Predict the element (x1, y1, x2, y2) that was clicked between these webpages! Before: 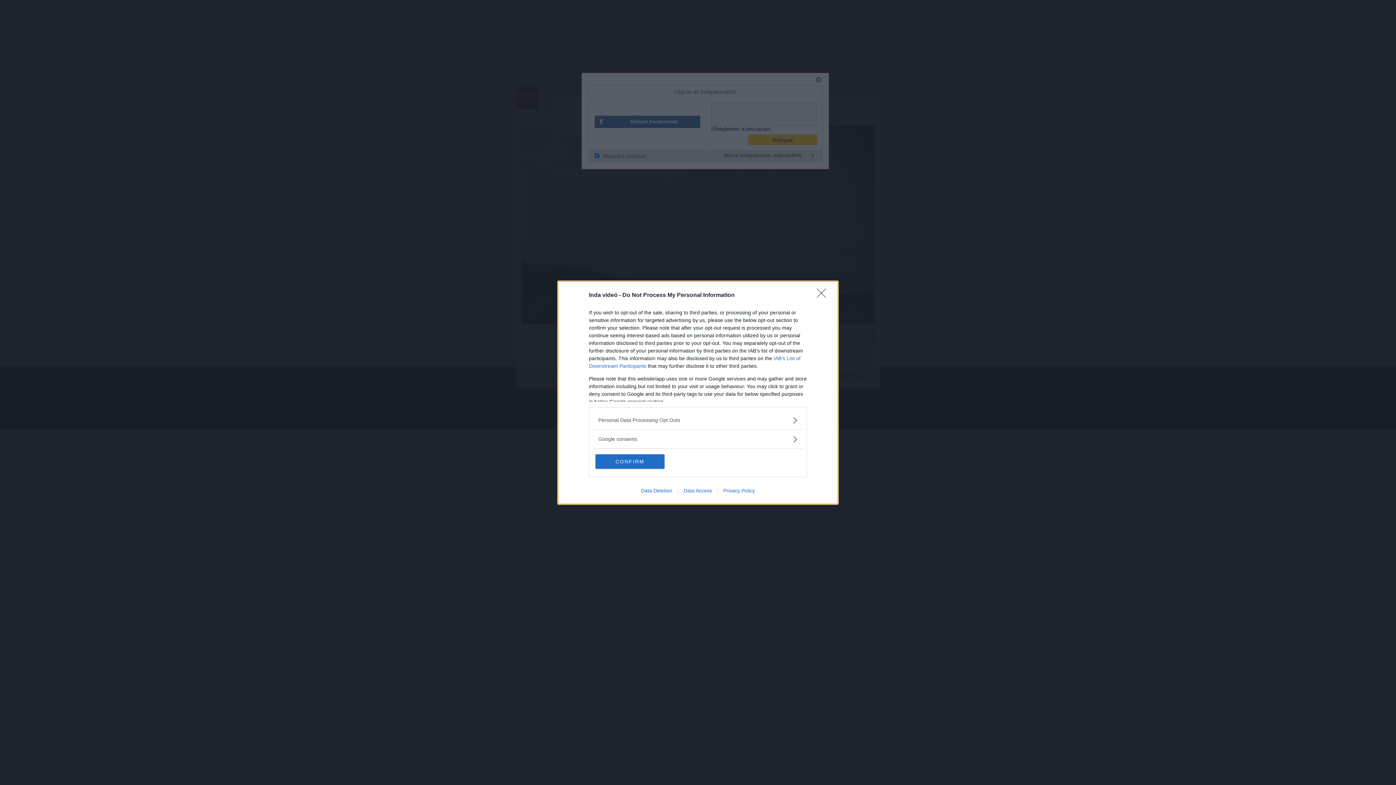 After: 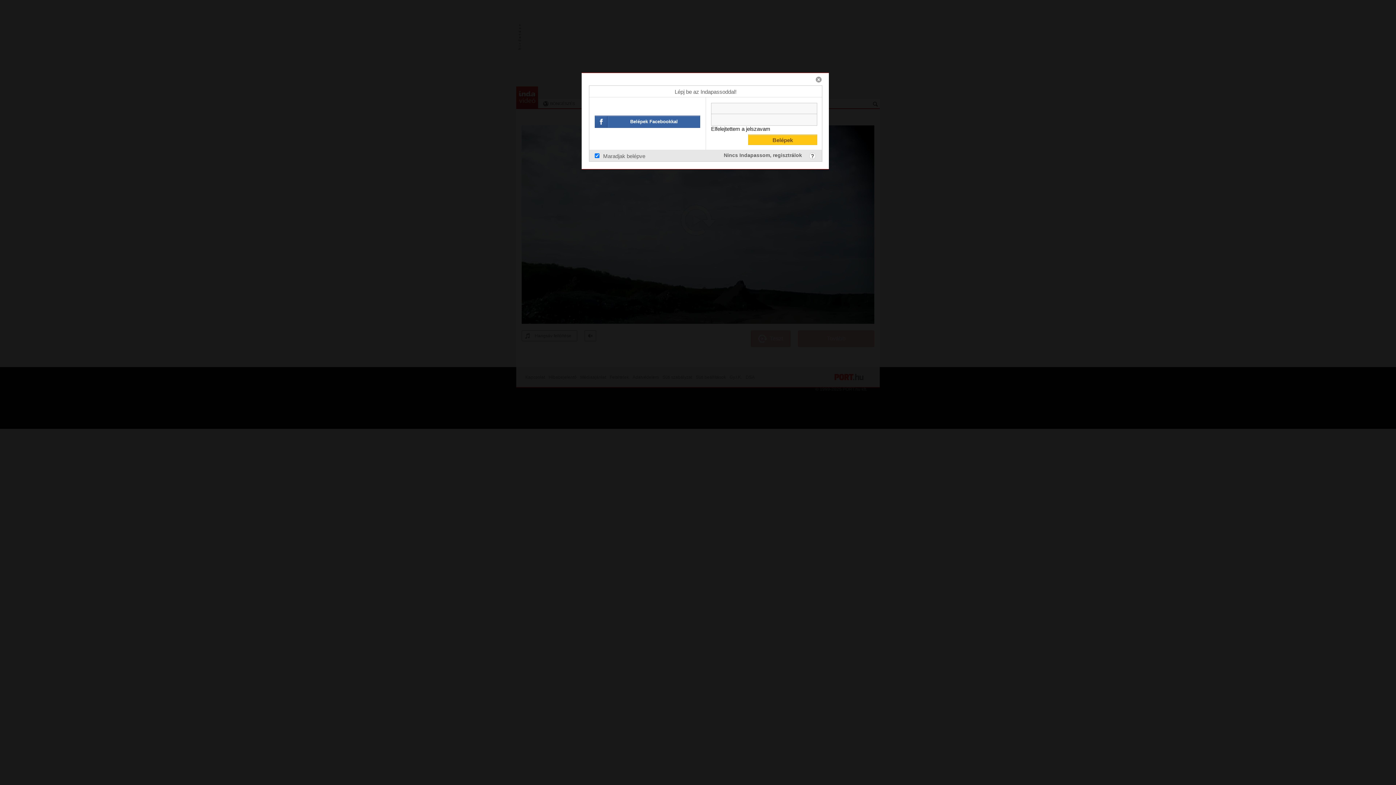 Action: bbox: (817, 288, 830, 302) label: Close